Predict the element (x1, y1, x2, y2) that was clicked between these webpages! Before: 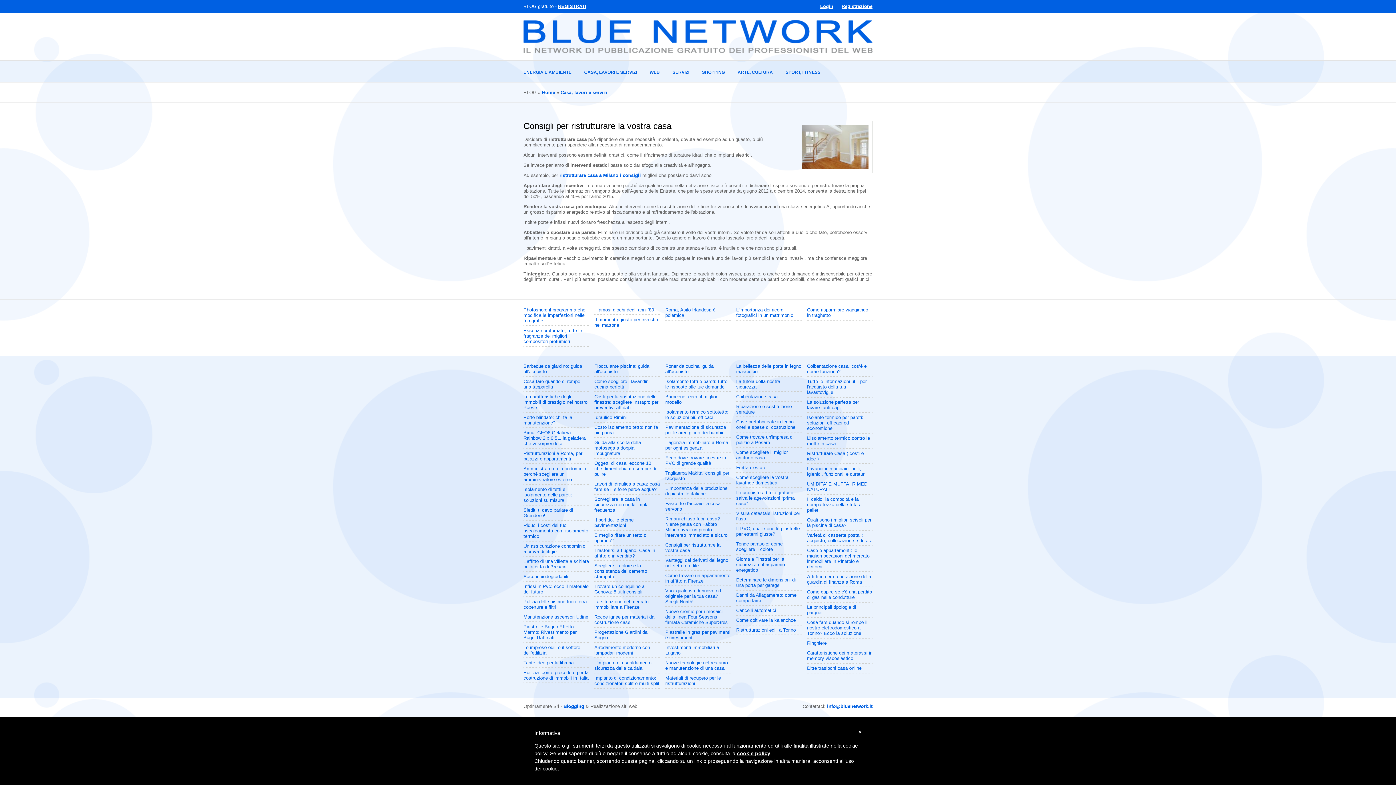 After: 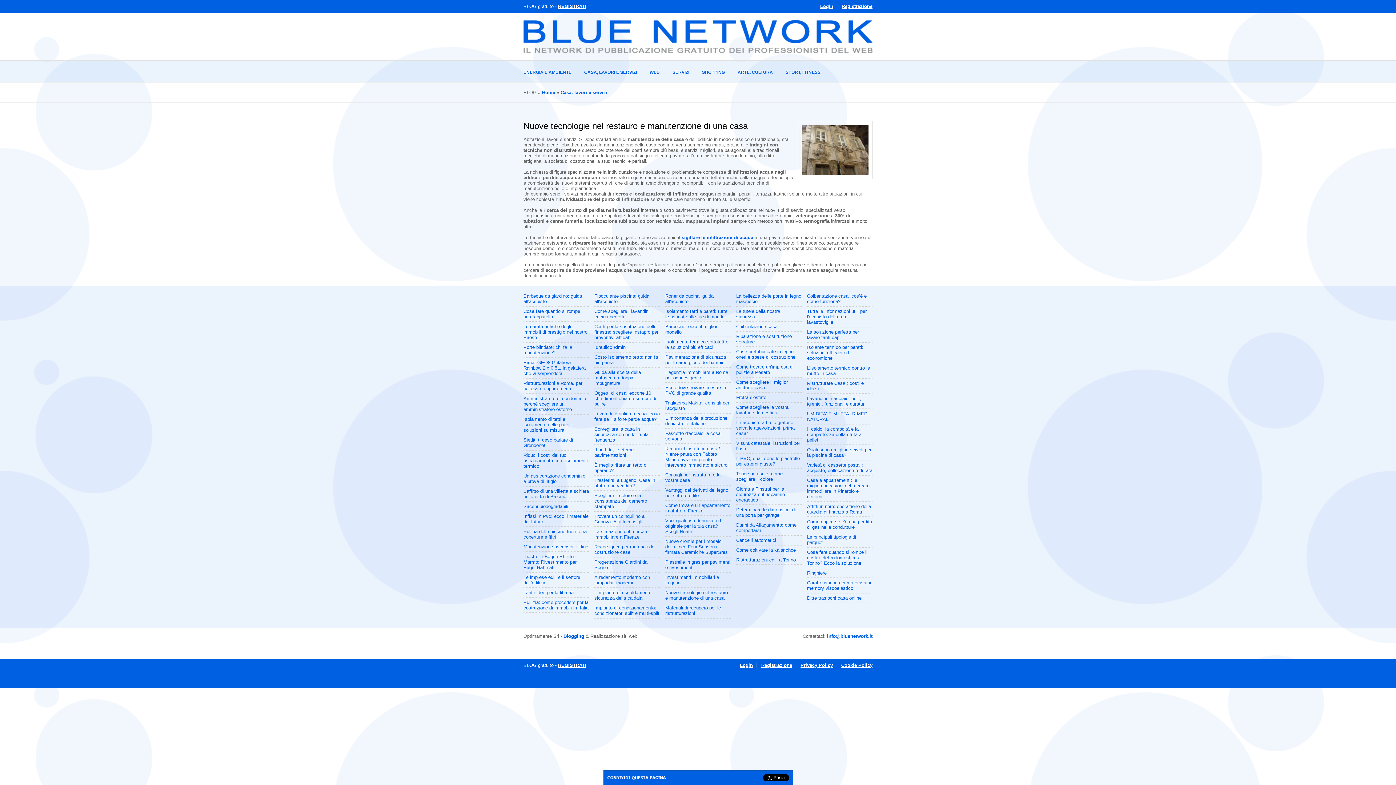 Action: label: Nuove tecnologie nel restauro e manutenzione di una casa bbox: (665, 660, 728, 671)